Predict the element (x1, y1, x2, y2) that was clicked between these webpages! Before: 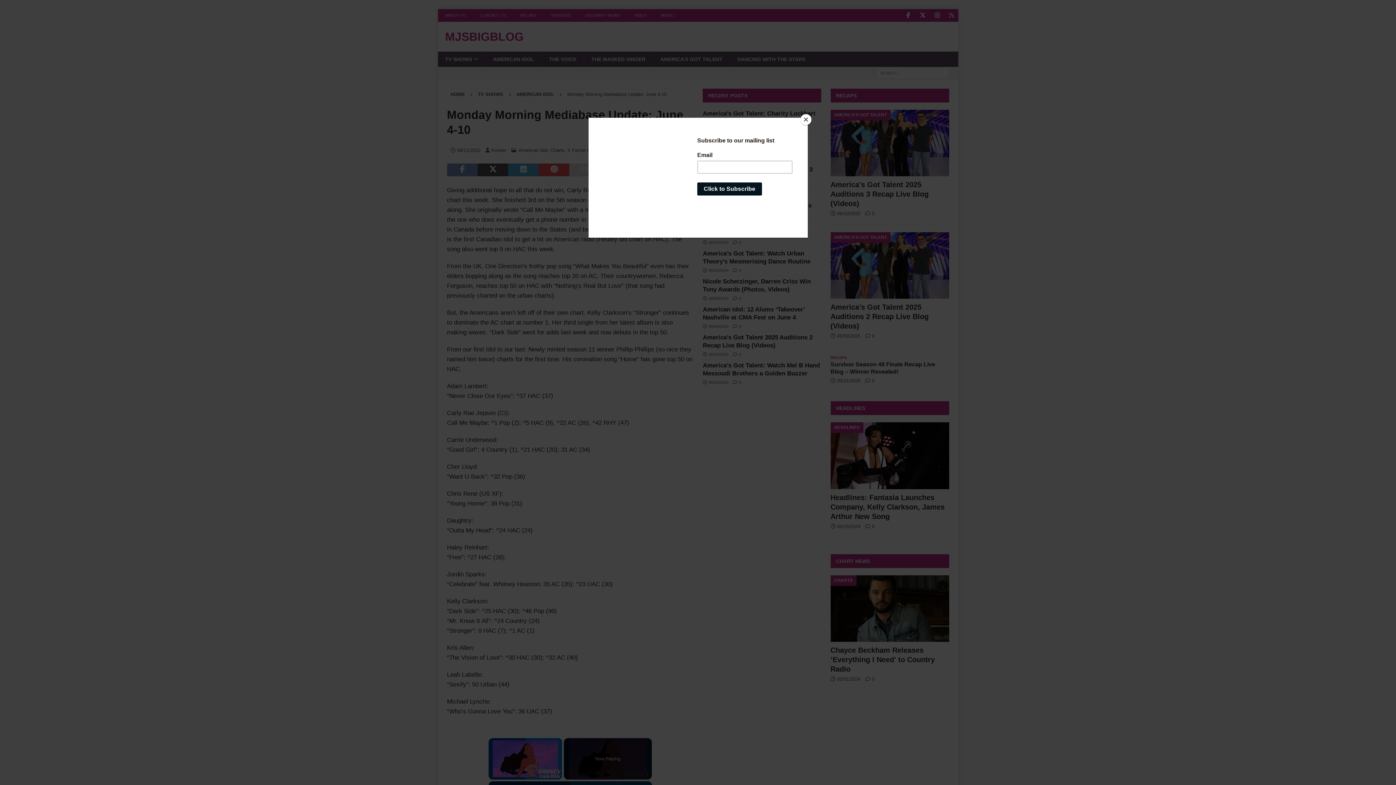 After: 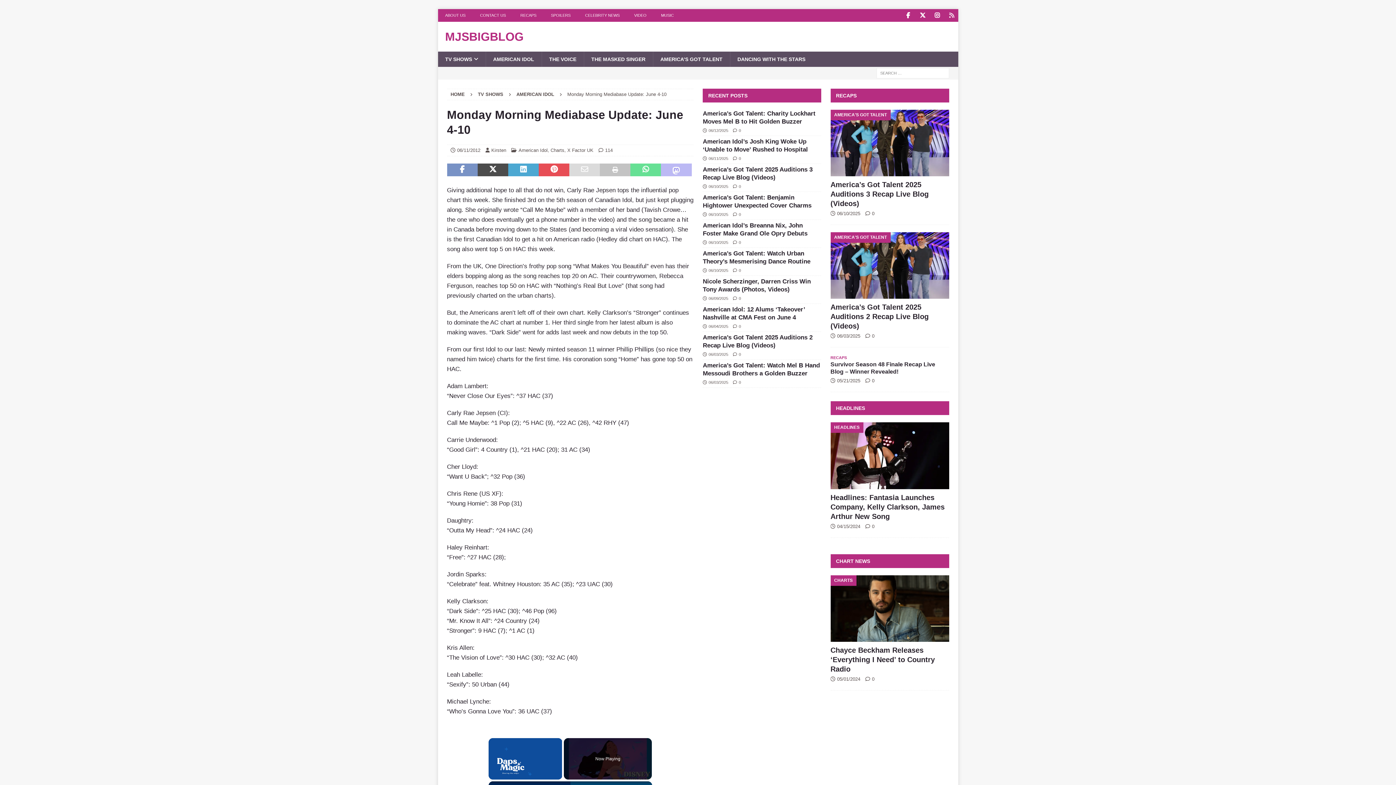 Action: label: Close bbox: (800, 114, 811, 125)